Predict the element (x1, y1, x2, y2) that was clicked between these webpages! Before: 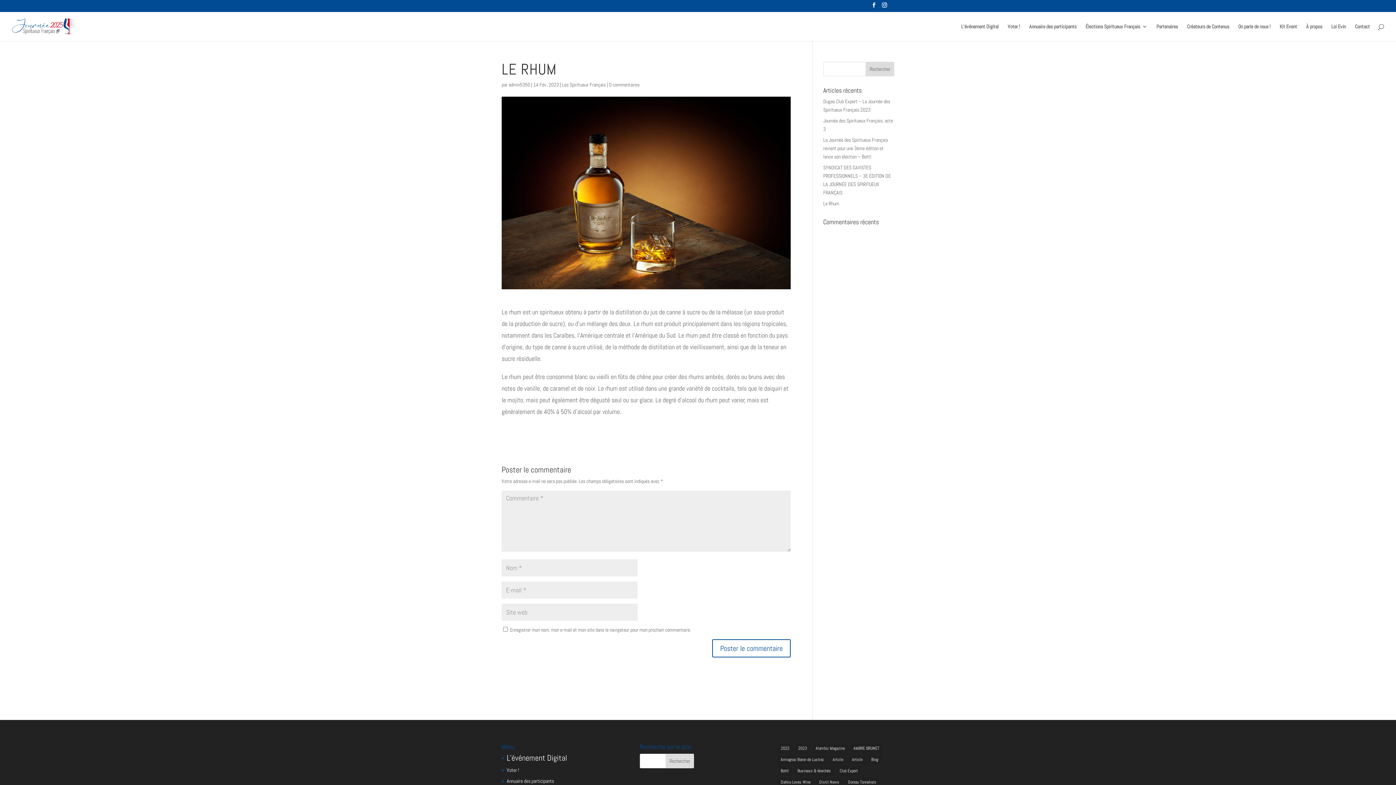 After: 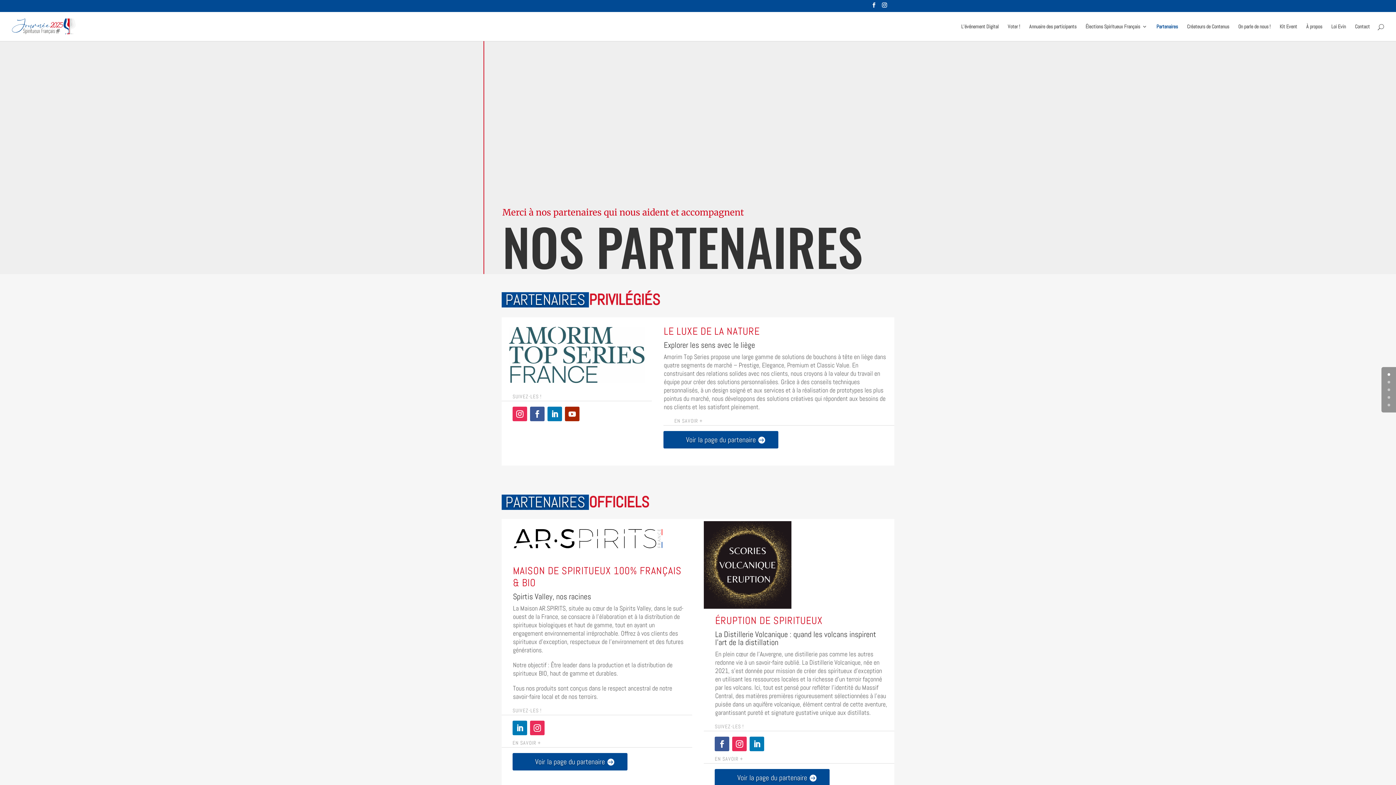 Action: bbox: (1156, 23, 1178, 40) label: Partenaires